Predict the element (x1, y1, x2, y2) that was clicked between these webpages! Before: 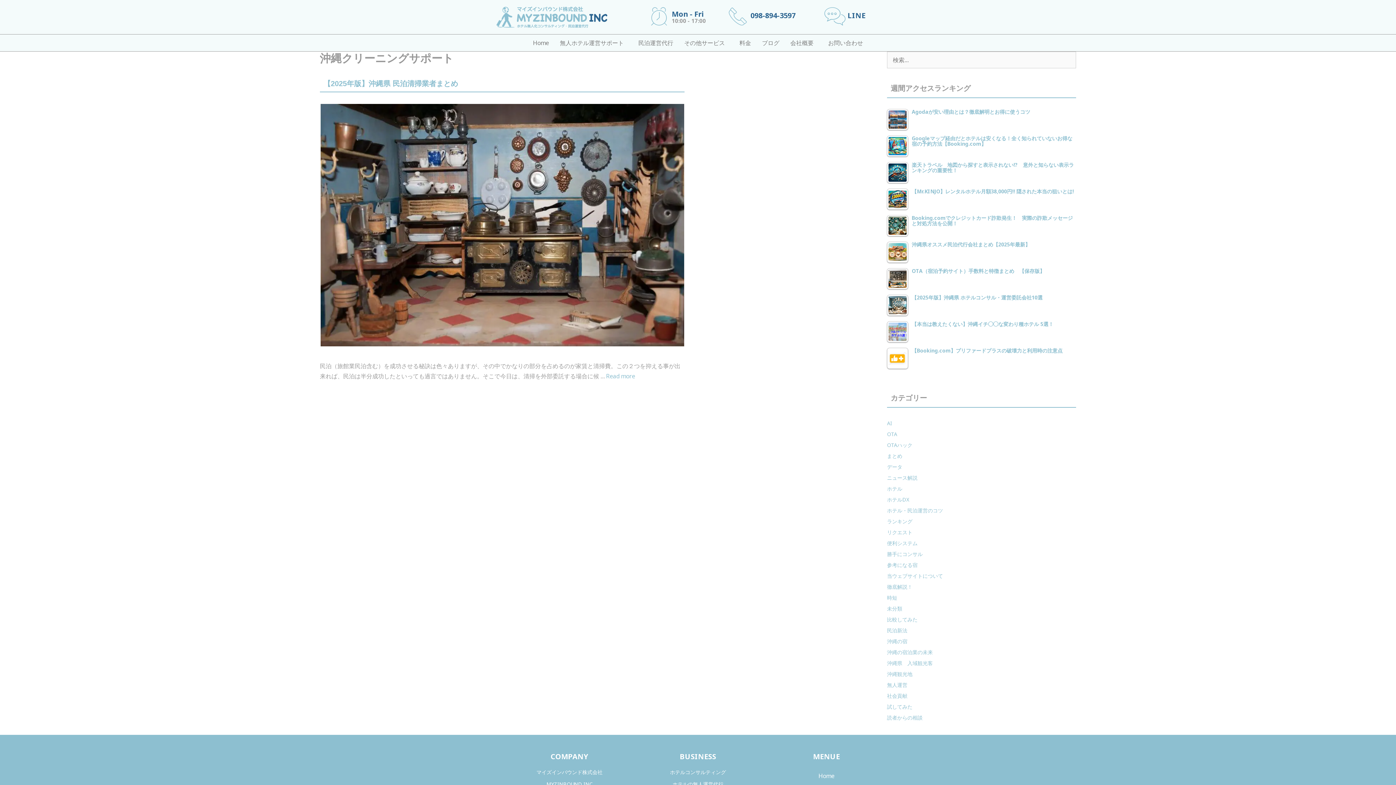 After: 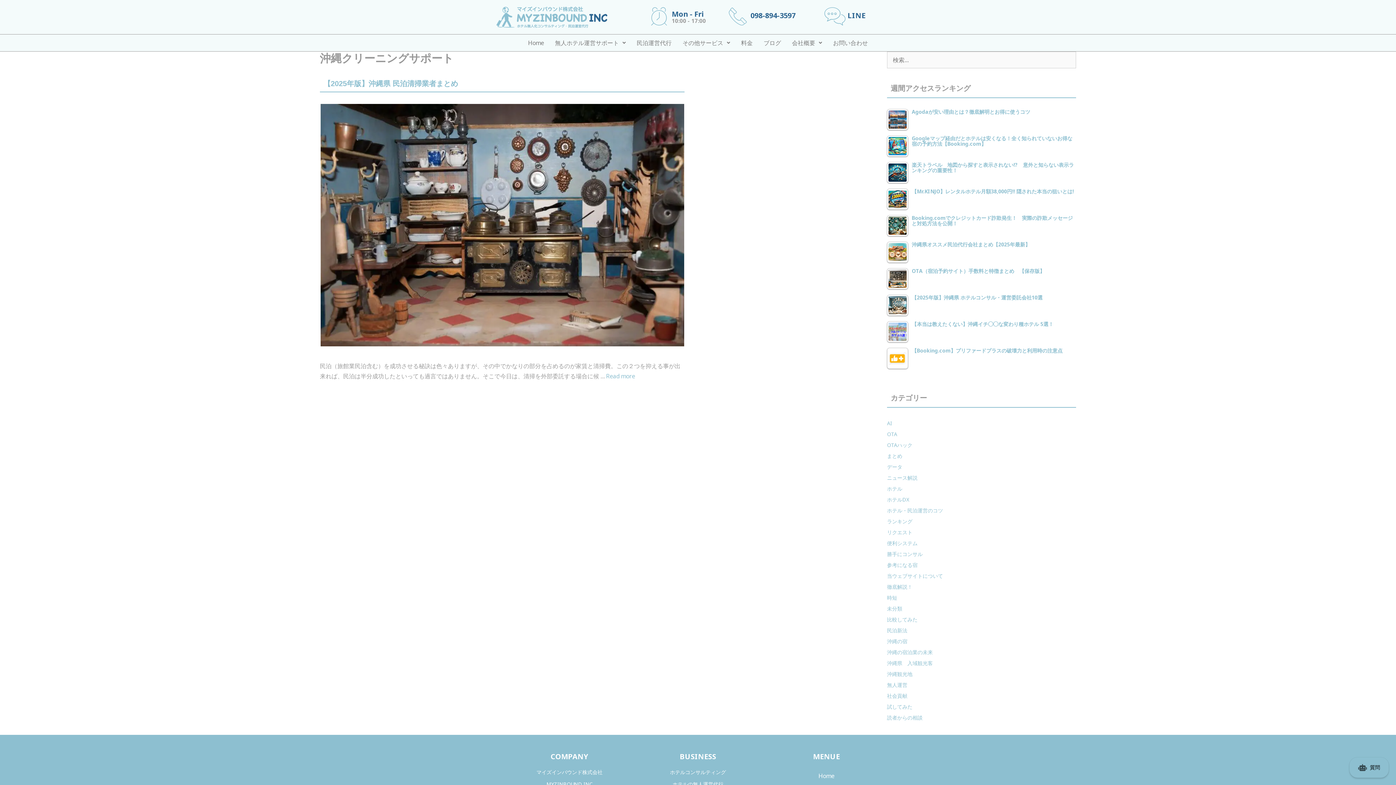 Action: label: LINE bbox: (826, 7, 844, 25)